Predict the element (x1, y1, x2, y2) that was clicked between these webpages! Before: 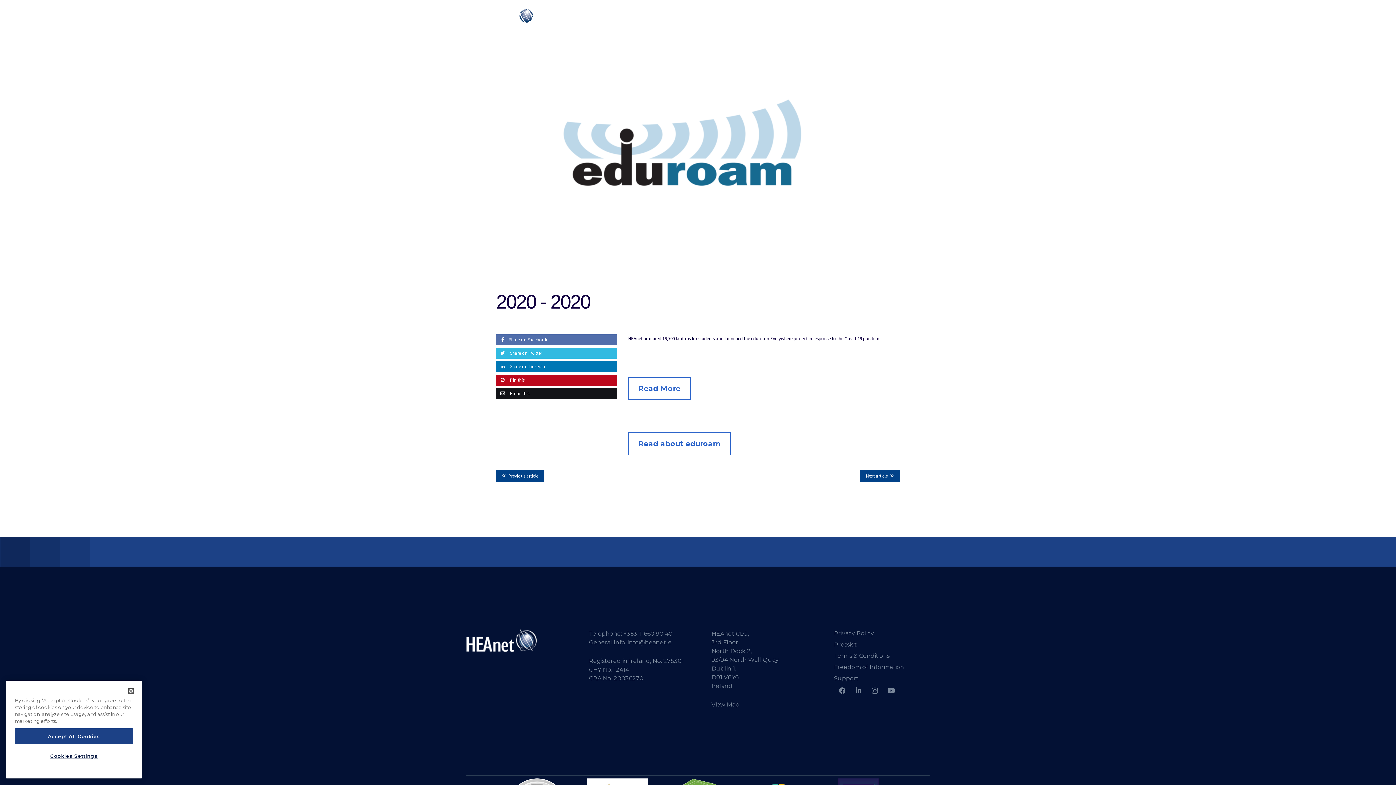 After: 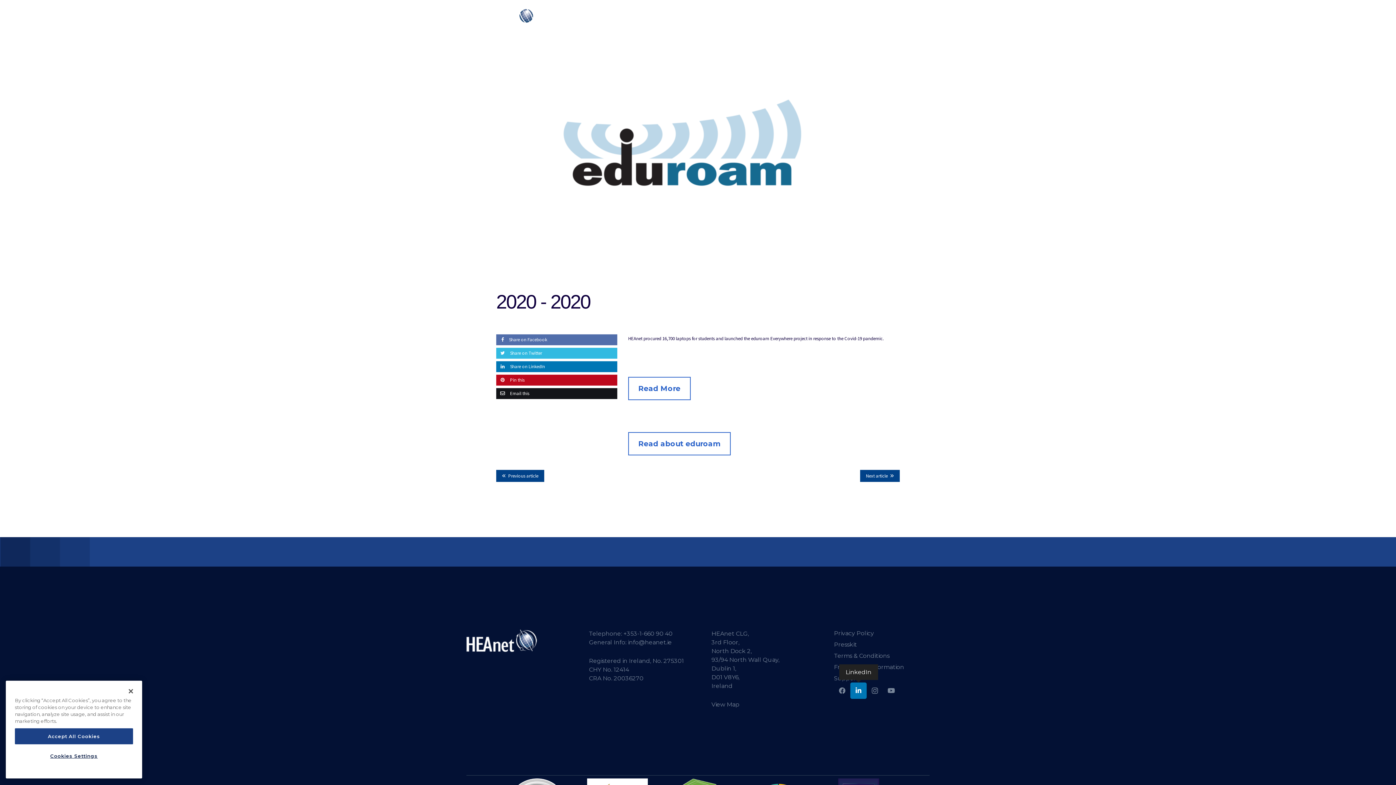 Action: bbox: (850, 682, 866, 699) label: LinkedIn